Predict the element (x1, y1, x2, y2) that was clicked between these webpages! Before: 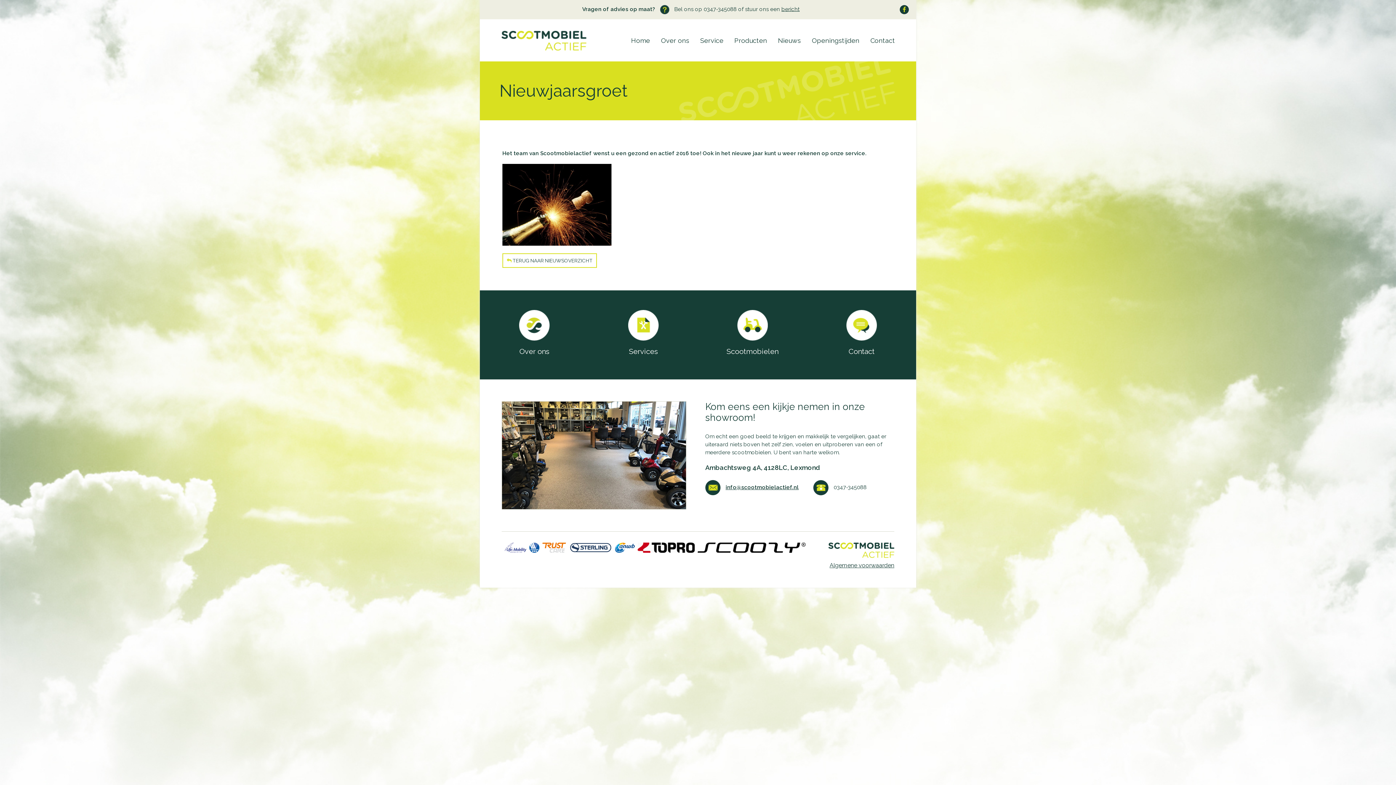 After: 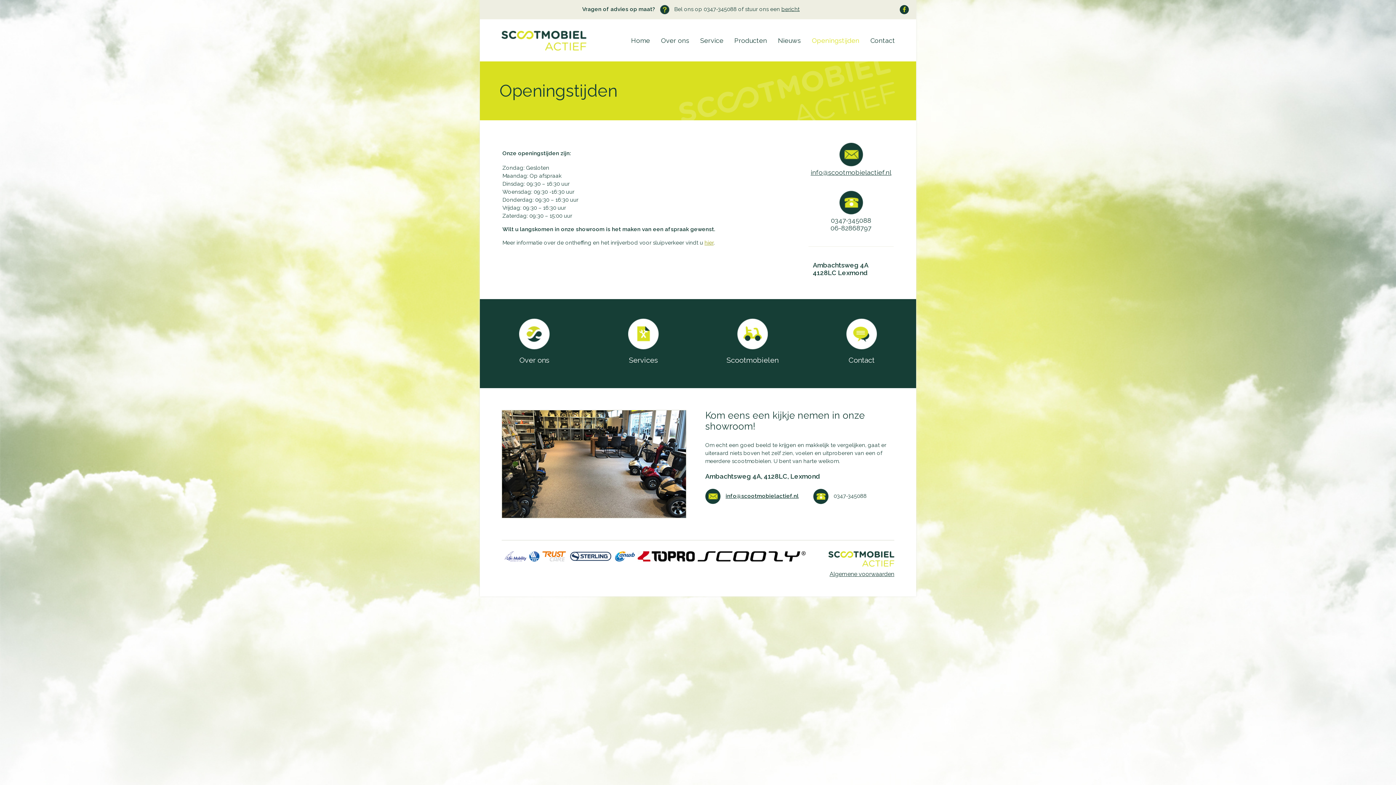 Action: label: Openingstijden bbox: (812, 36, 859, 44)